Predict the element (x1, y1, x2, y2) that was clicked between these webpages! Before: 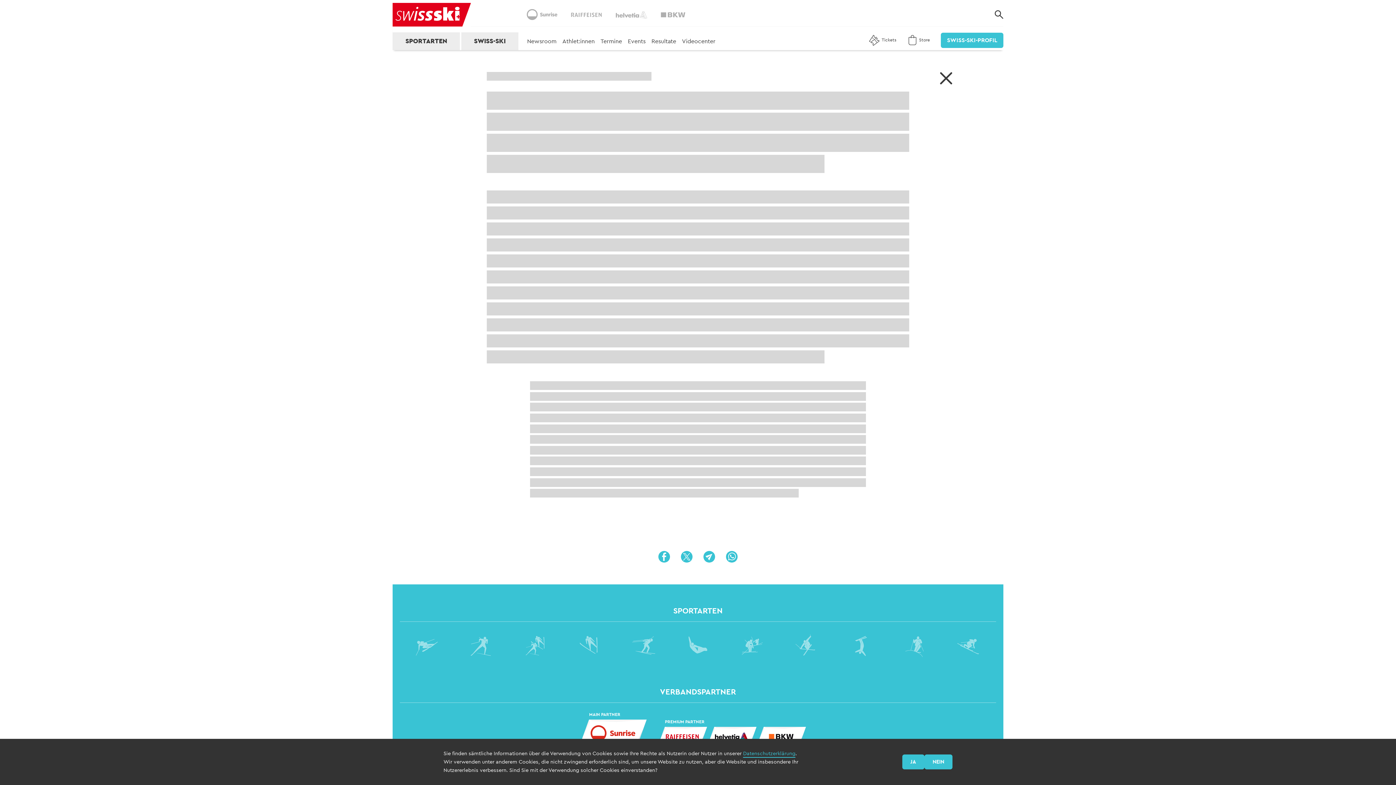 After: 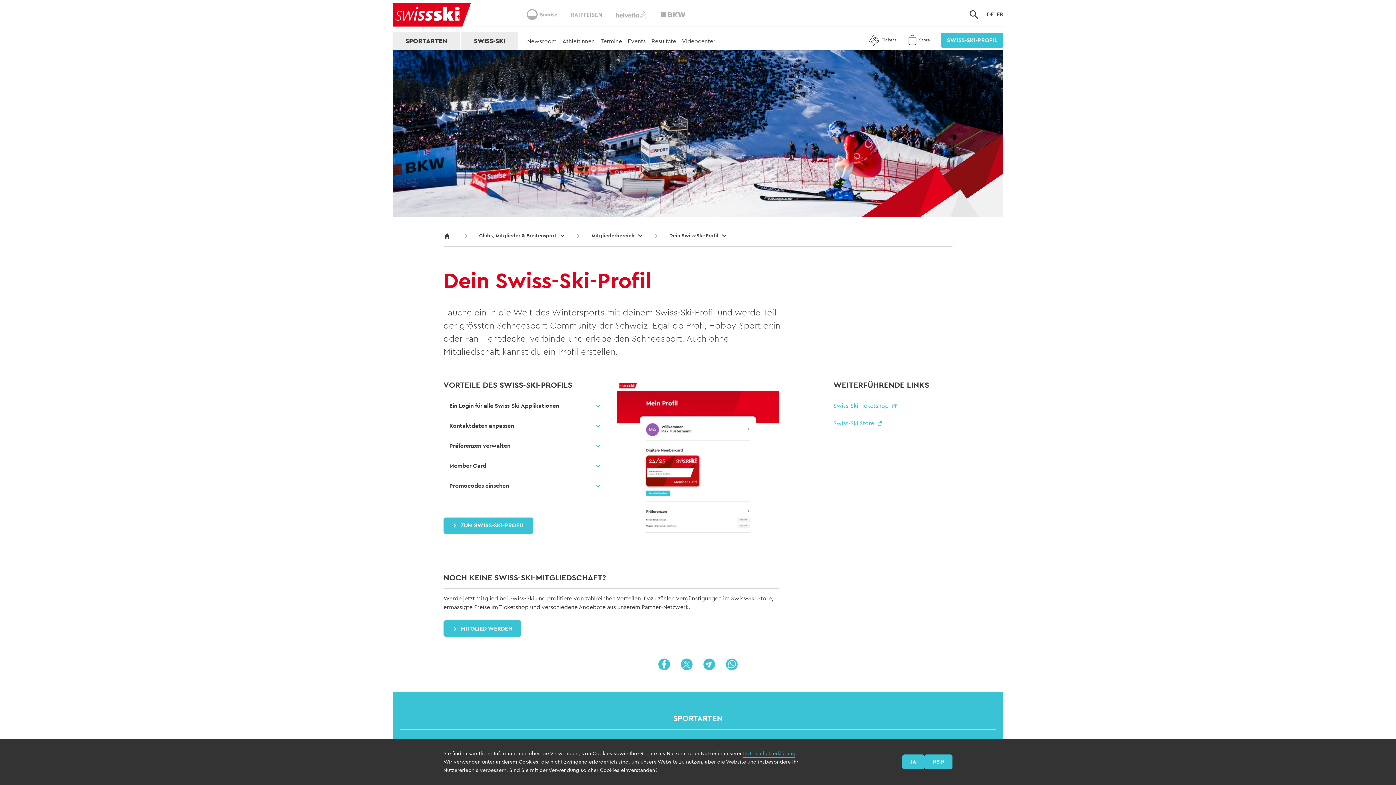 Action: label: SWISS-SKI-PROFIL bbox: (941, 32, 1003, 48)